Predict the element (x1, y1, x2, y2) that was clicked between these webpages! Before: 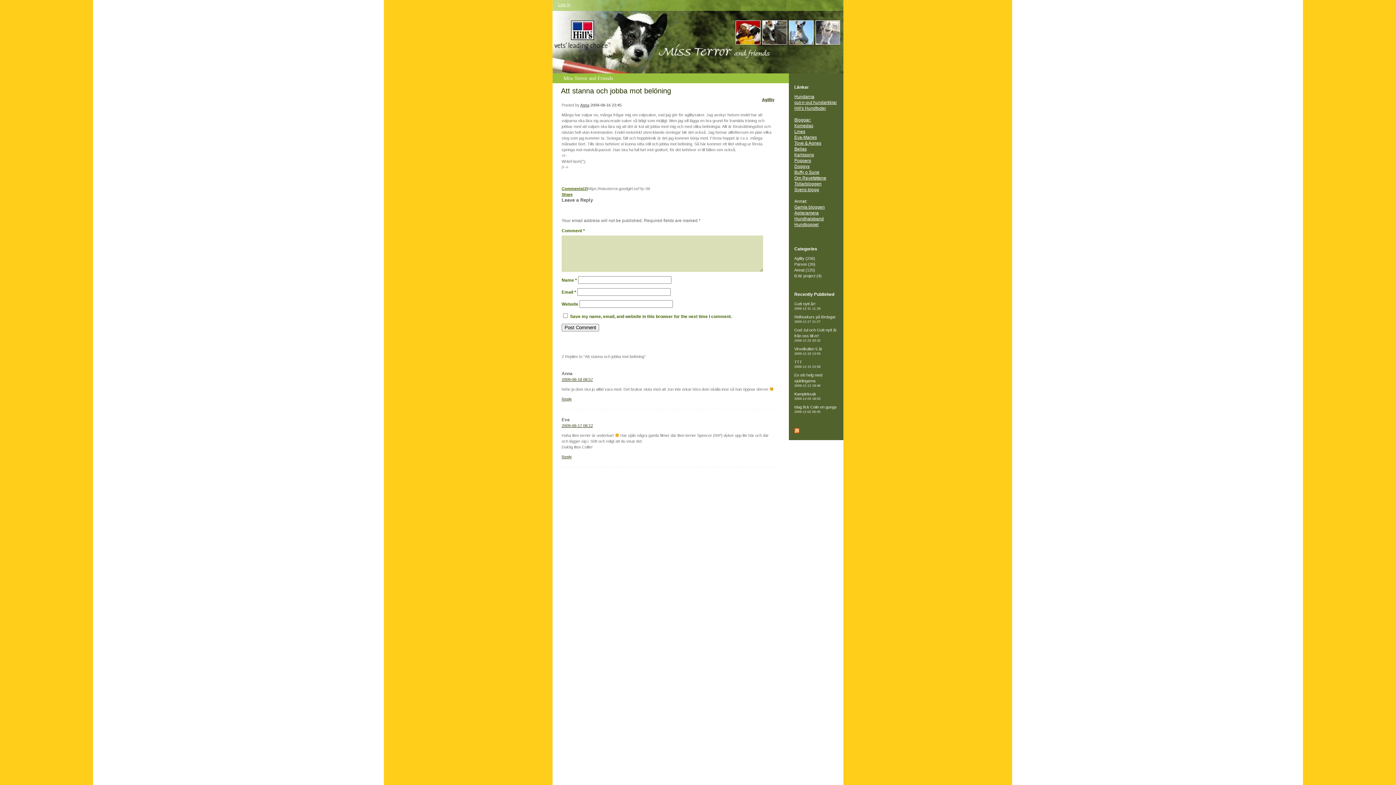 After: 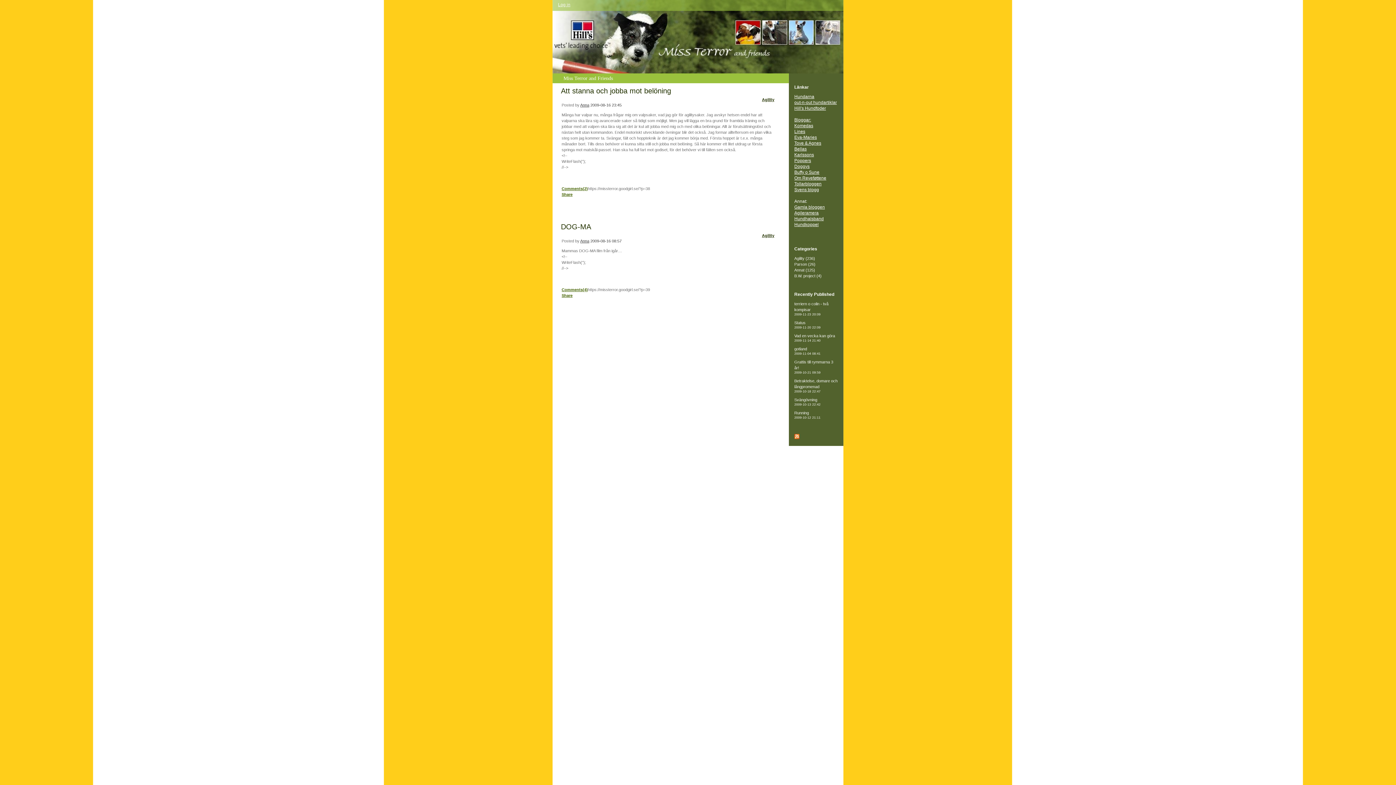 Action: label: 2009-08-16 23:45 bbox: (590, 102, 621, 107)